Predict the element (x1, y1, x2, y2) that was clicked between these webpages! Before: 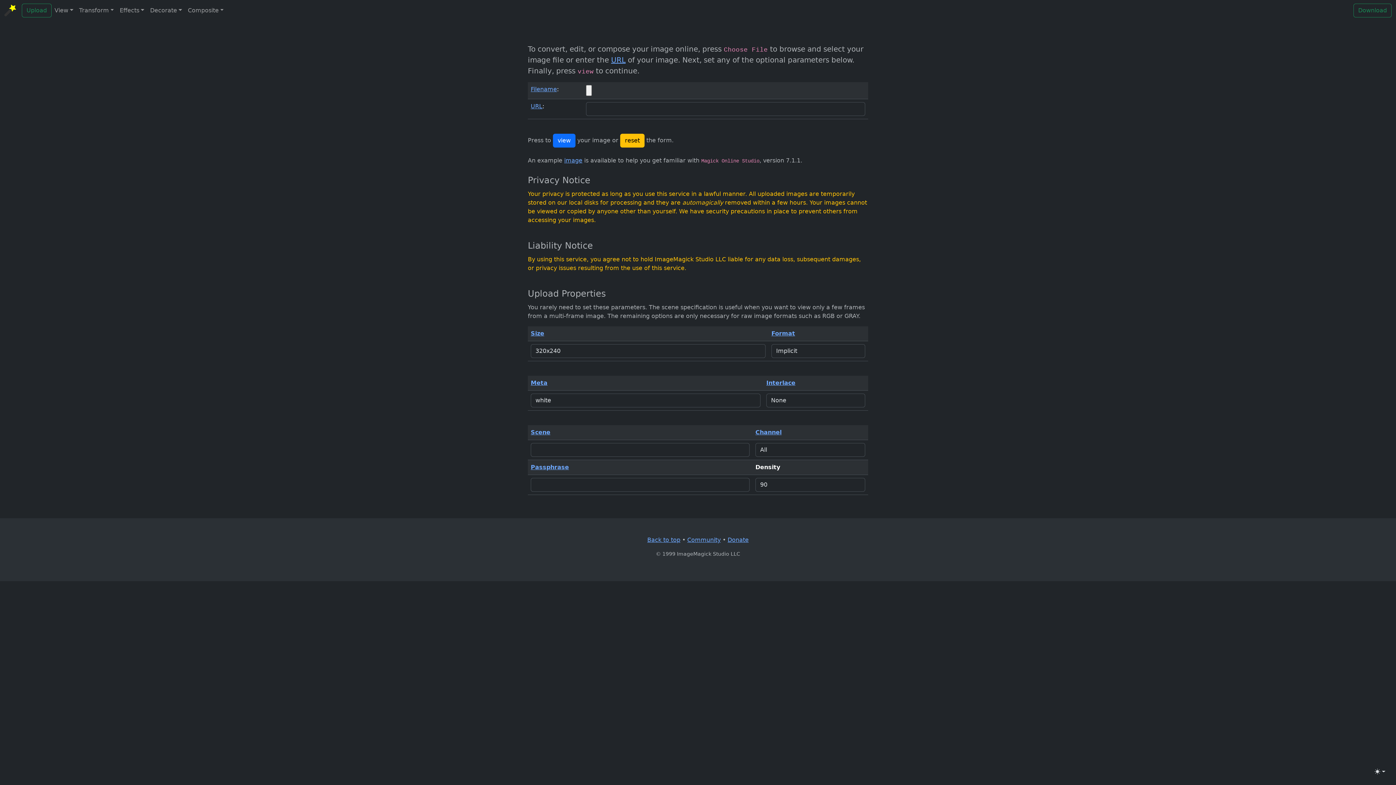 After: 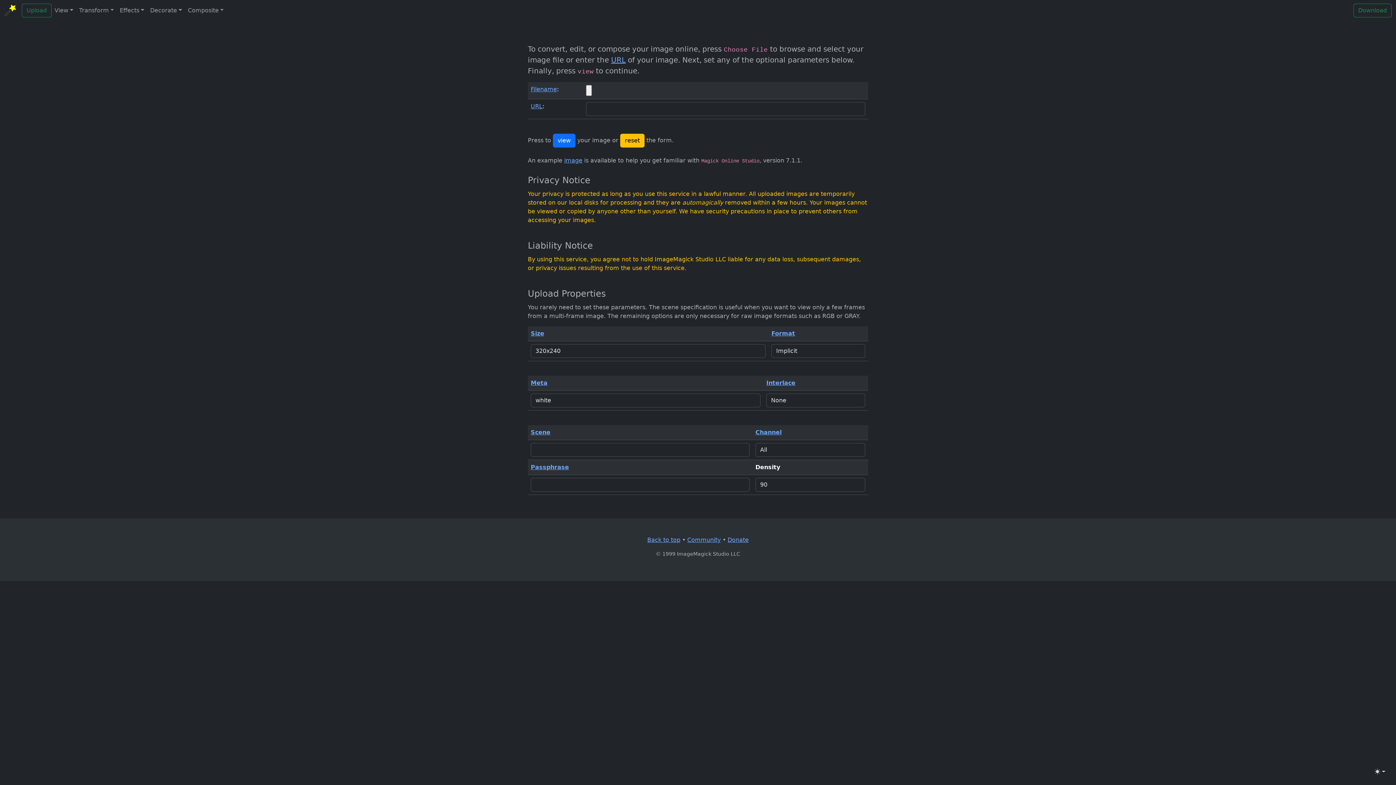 Action: bbox: (21, 3, 51, 17) label: Upload